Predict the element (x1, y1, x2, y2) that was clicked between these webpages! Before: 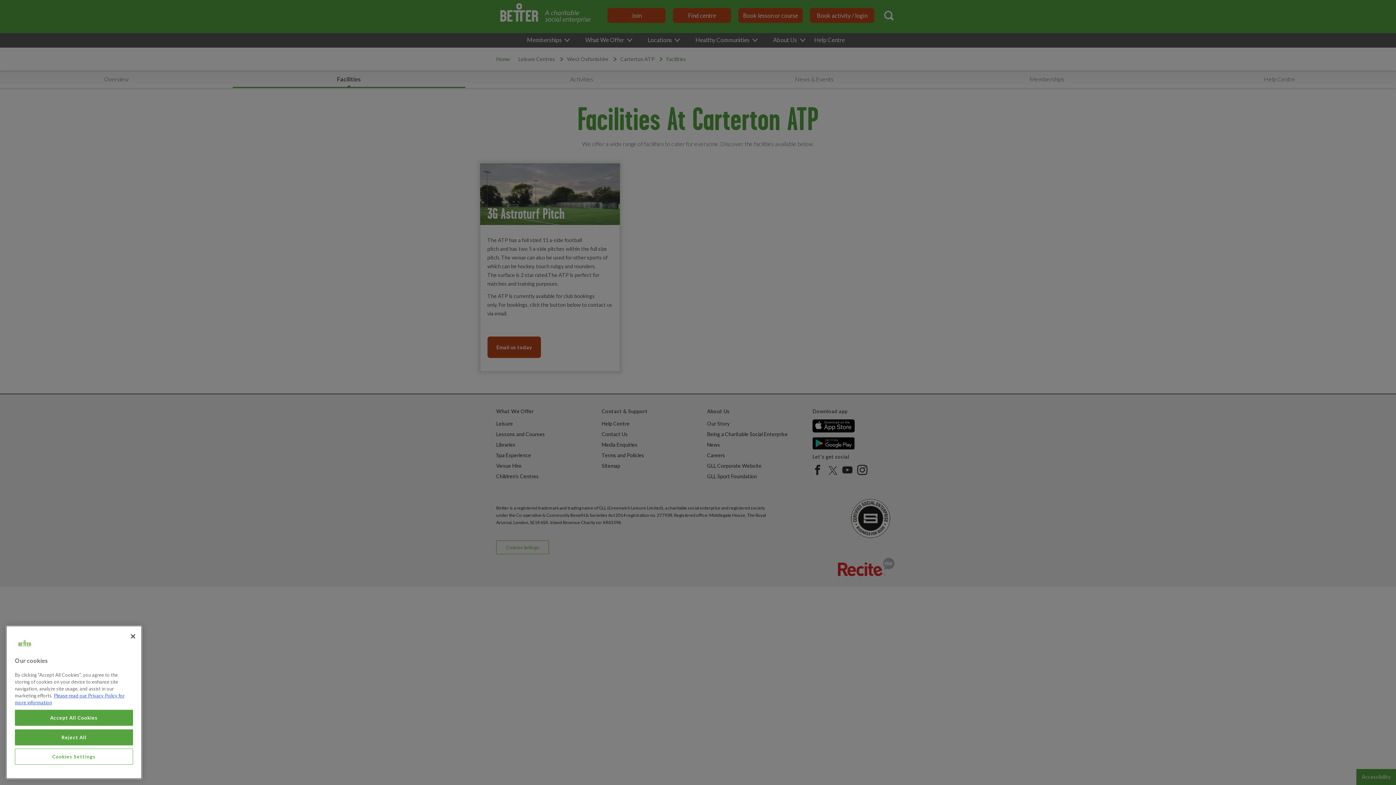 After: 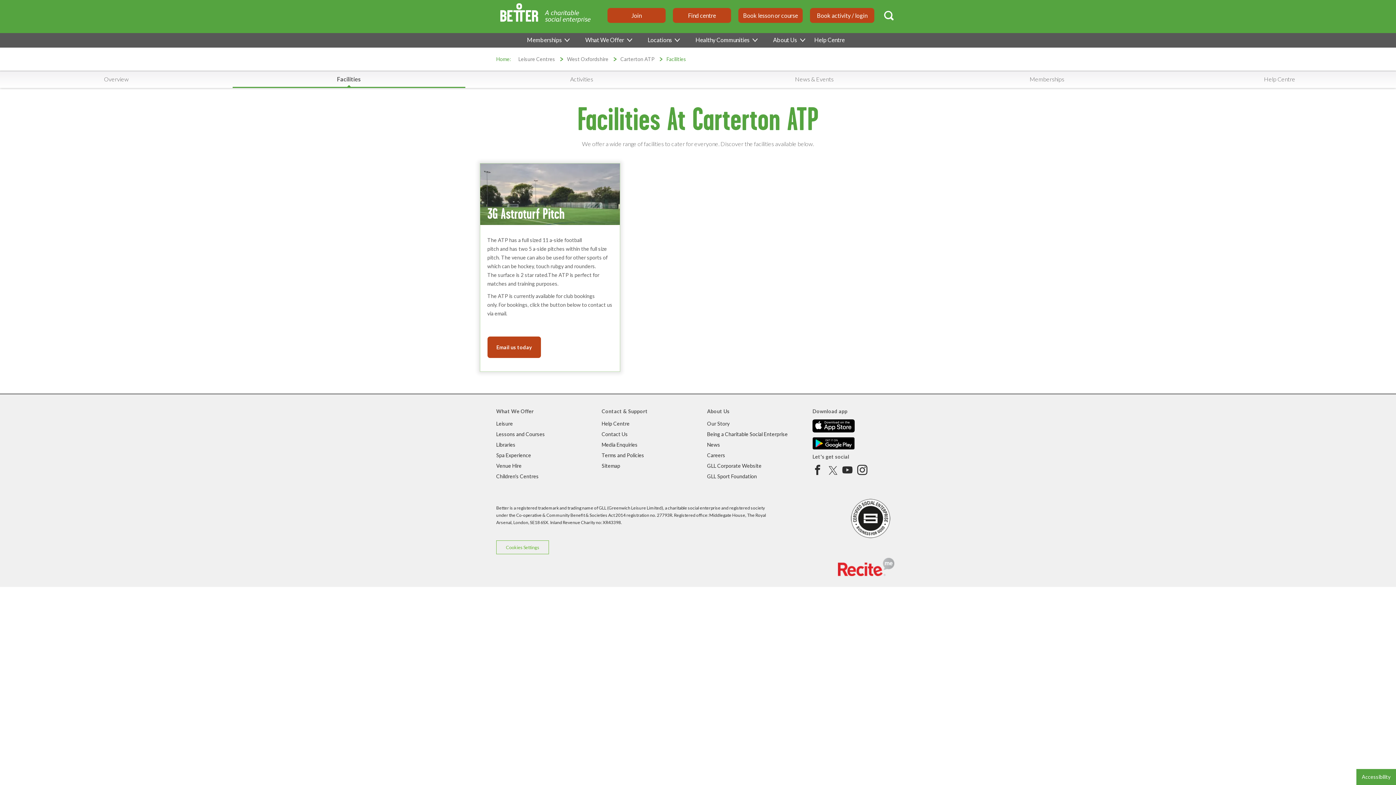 Action: bbox: (125, 631, 141, 647) label: Close